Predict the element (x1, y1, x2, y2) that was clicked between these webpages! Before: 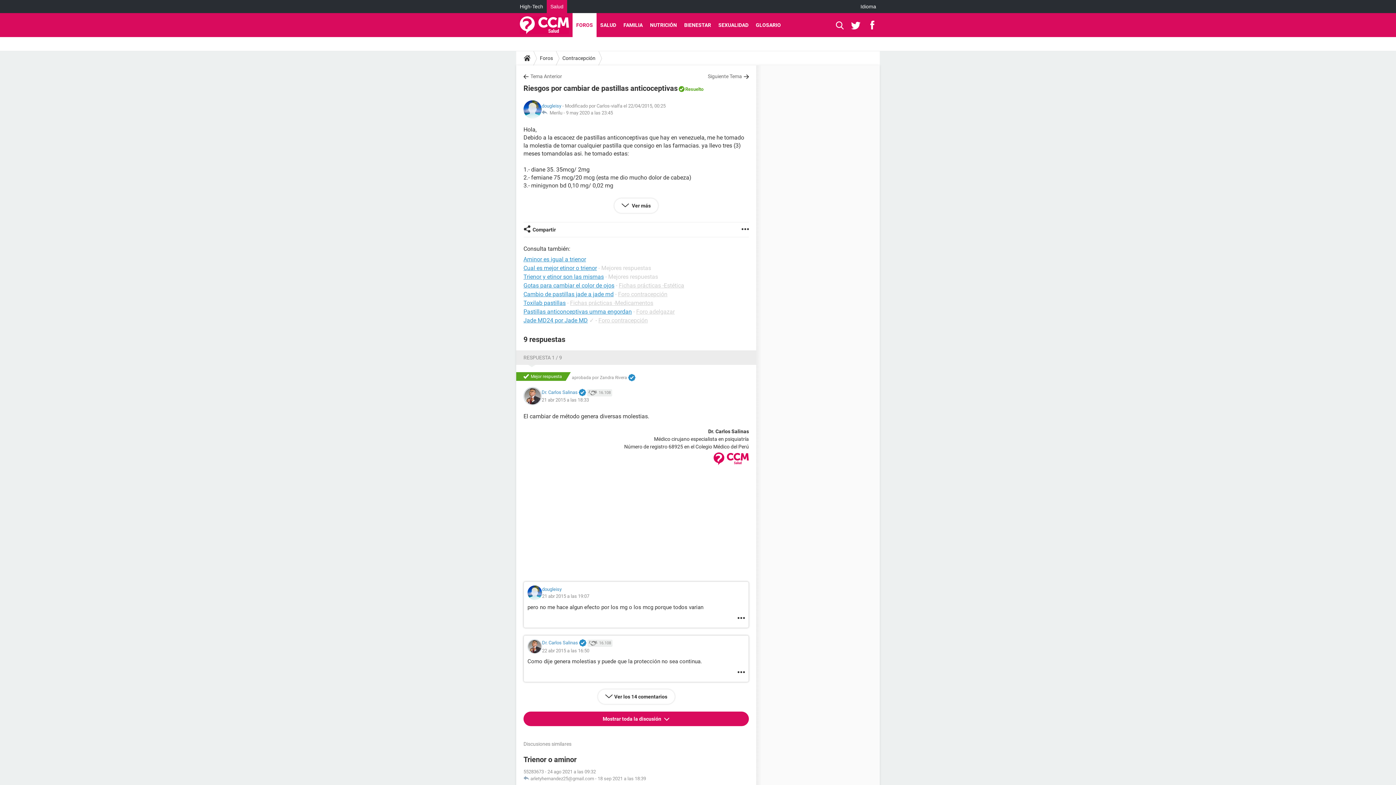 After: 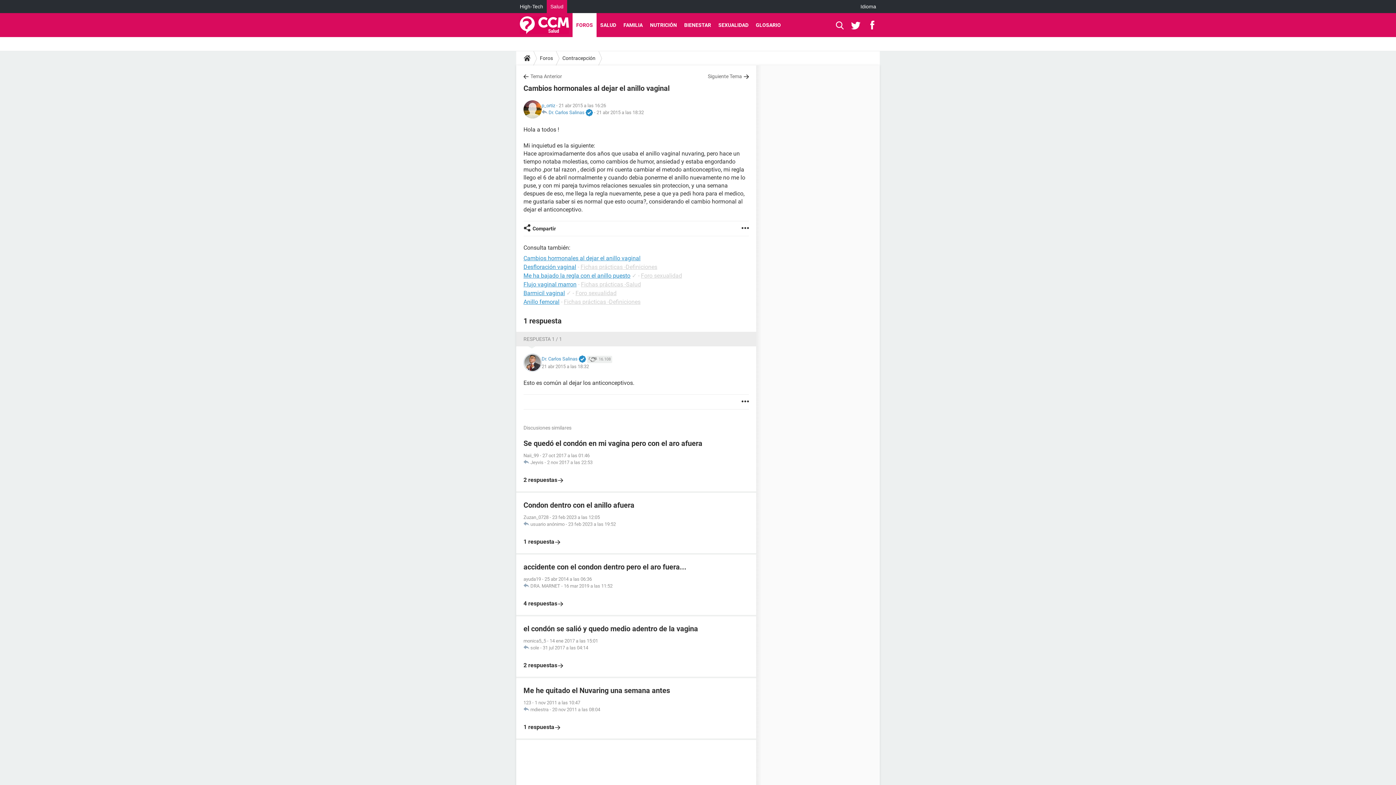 Action: label: Tema Anterior bbox: (523, 72, 562, 80)